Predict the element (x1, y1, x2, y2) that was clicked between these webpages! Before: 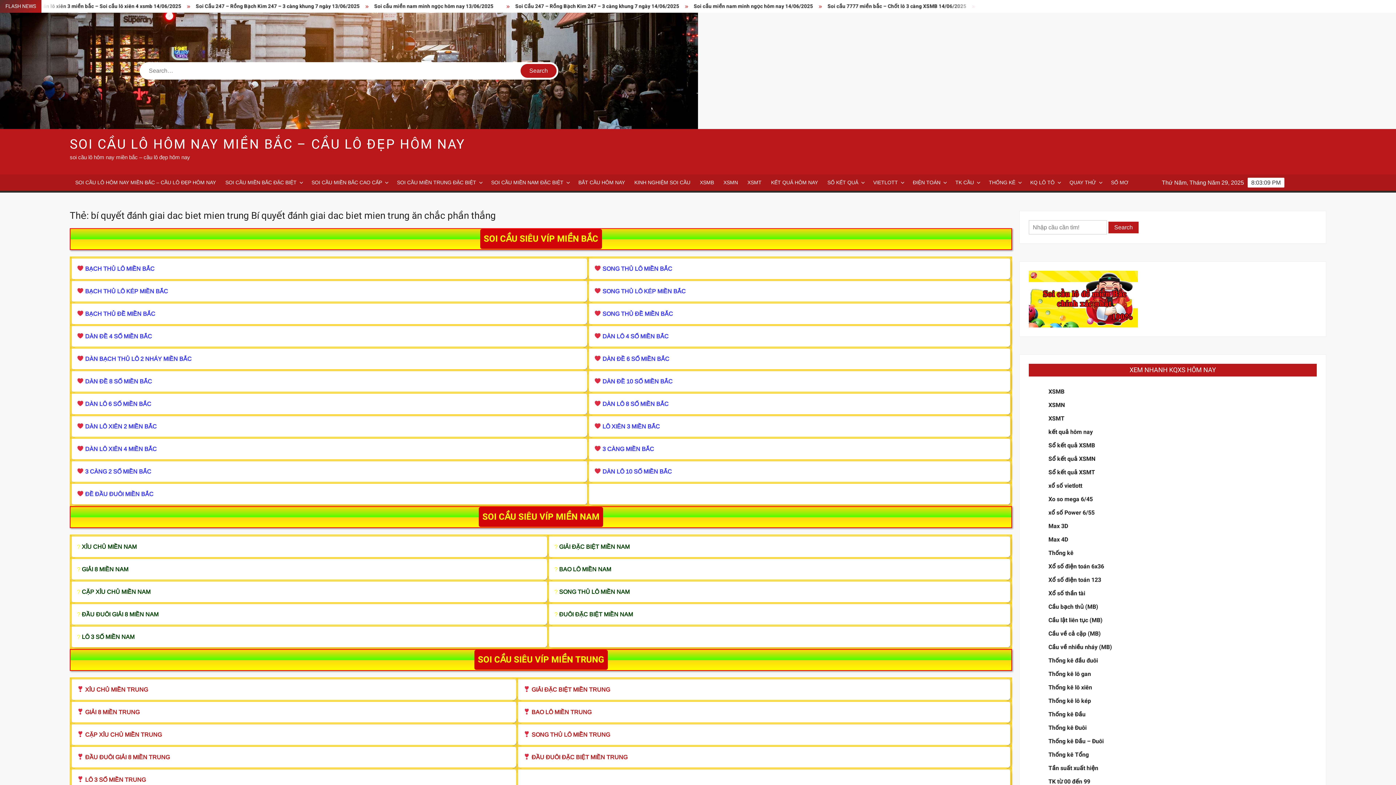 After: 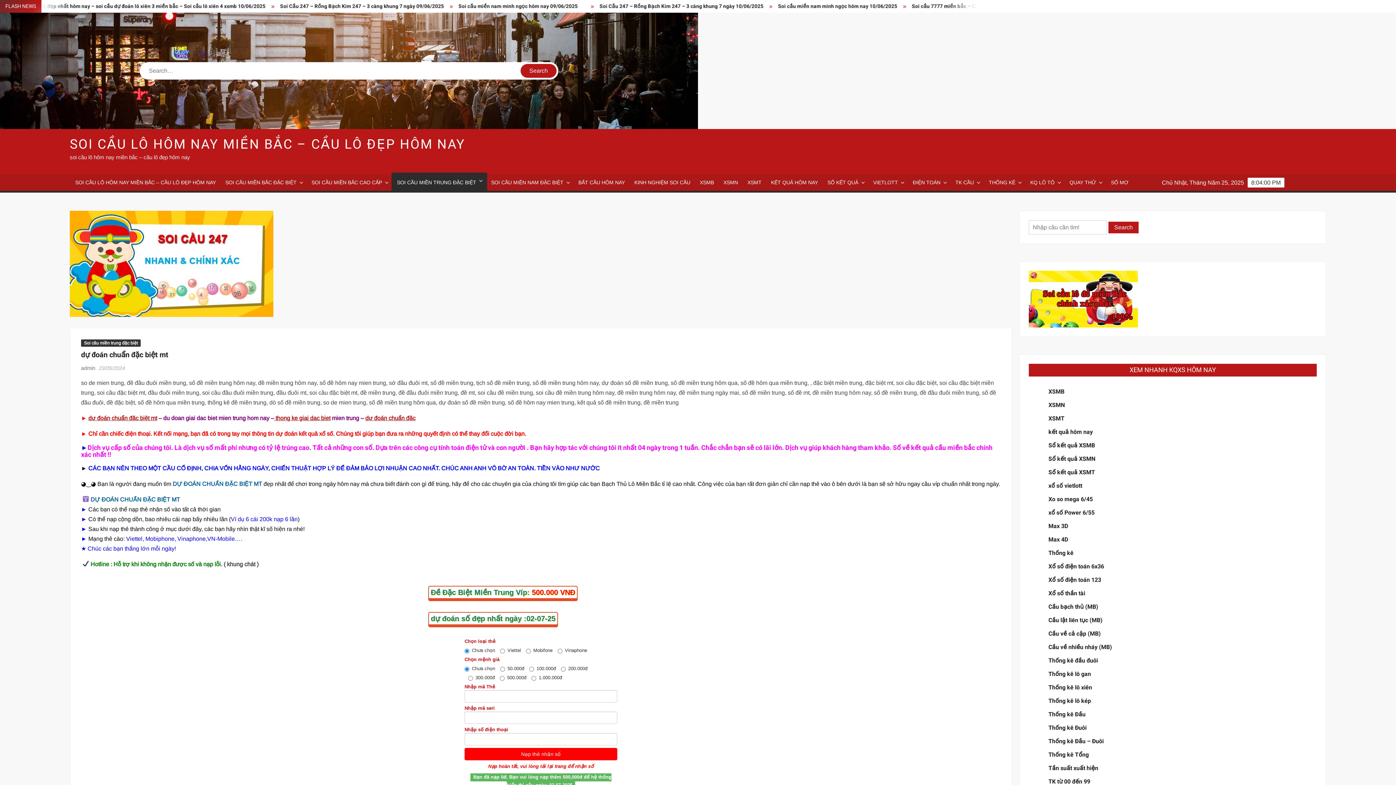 Action: bbox: (531, 686, 610, 692) label: GIẢI ĐẶC BIỆT MIỀN TRUNG